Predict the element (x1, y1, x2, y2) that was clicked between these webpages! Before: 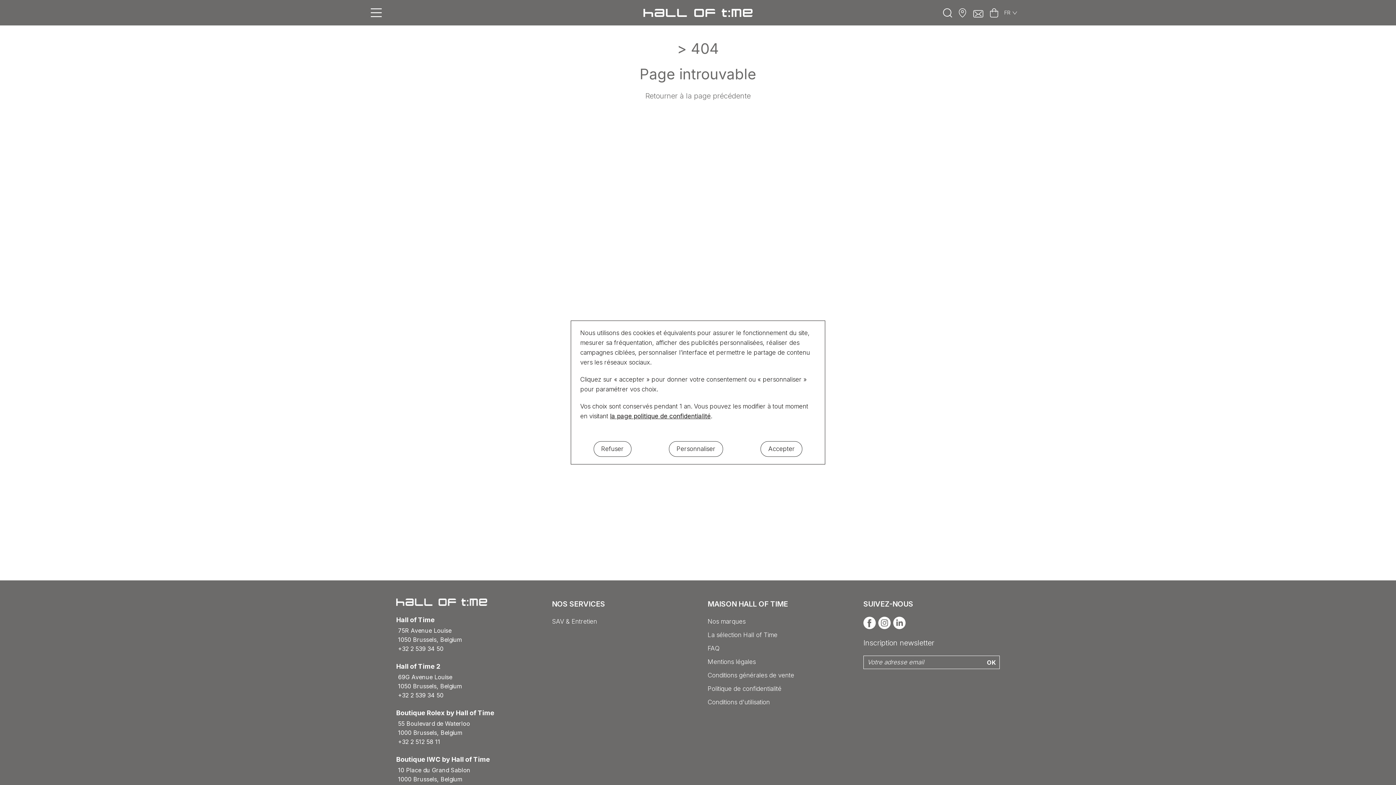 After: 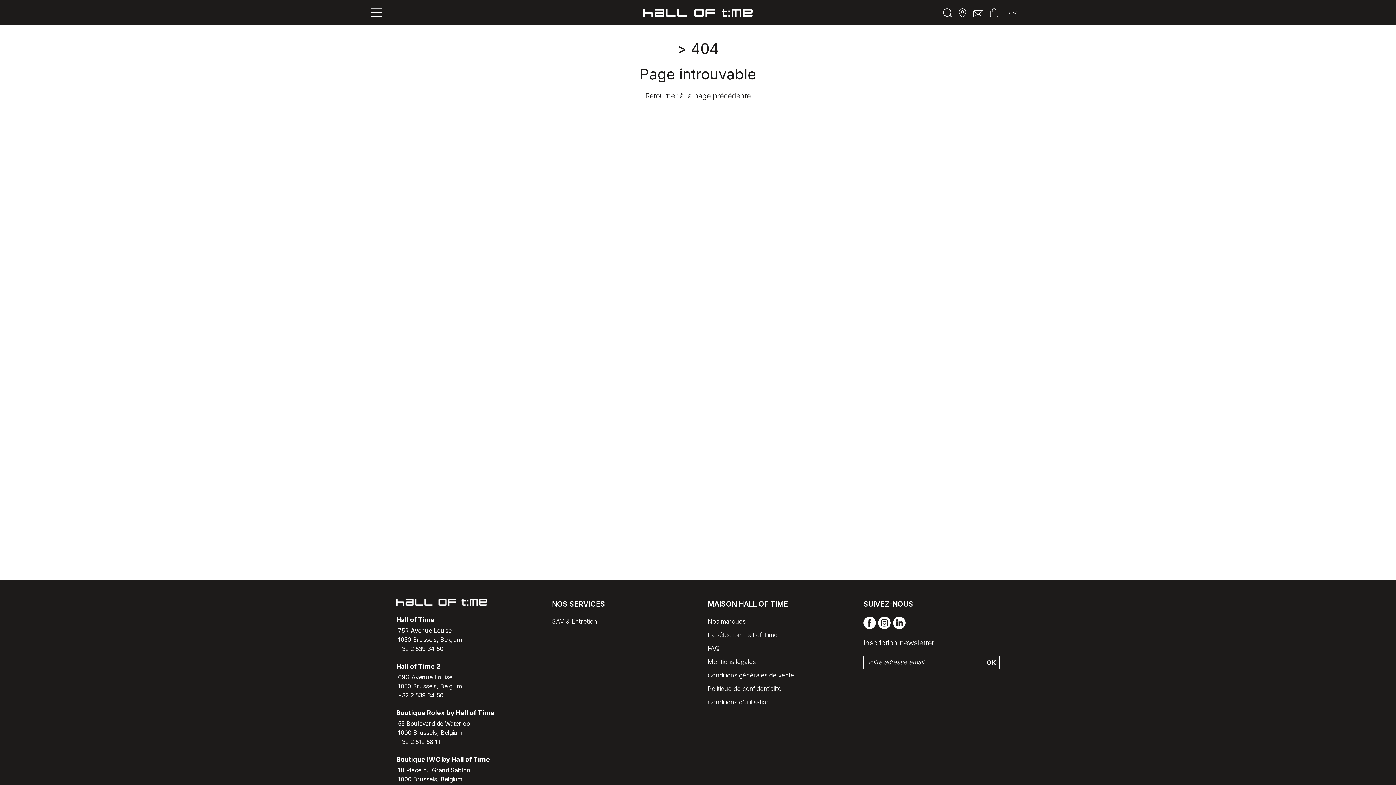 Action: bbox: (593, 441, 631, 457) label: Refuser